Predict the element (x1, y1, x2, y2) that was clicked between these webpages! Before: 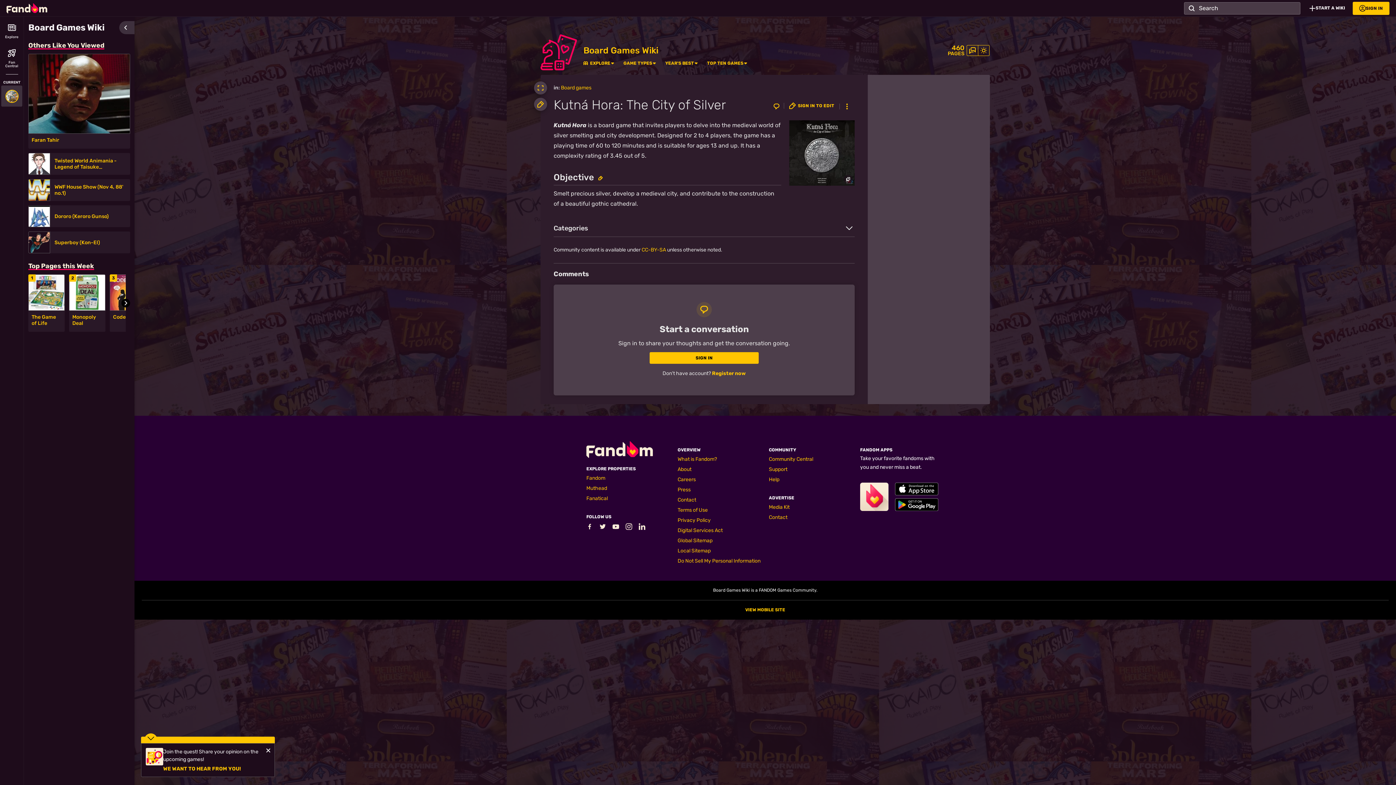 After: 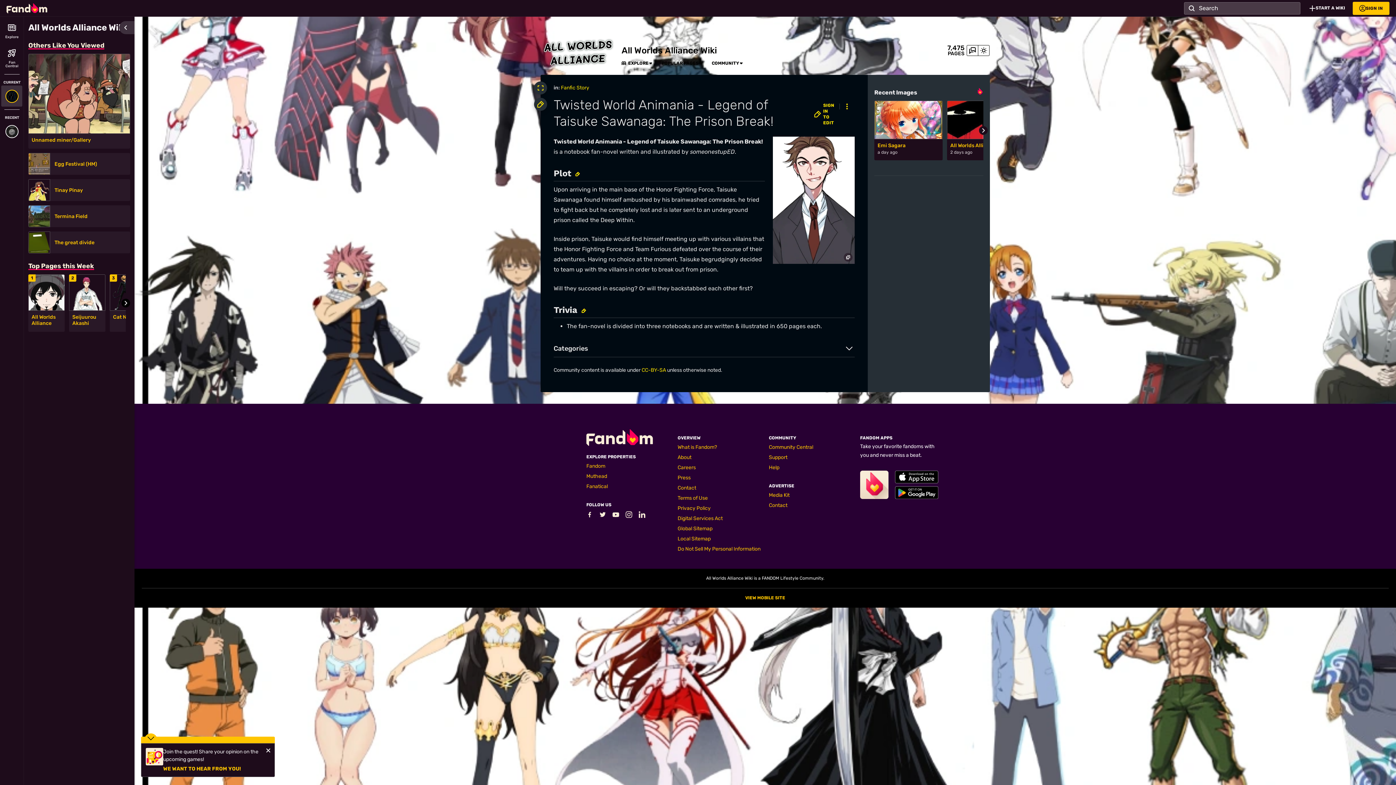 Action: bbox: (54, 157, 125, 170) label: Twisted World Animania - Legend of Taisuke Sawanaga: The Prison Break!